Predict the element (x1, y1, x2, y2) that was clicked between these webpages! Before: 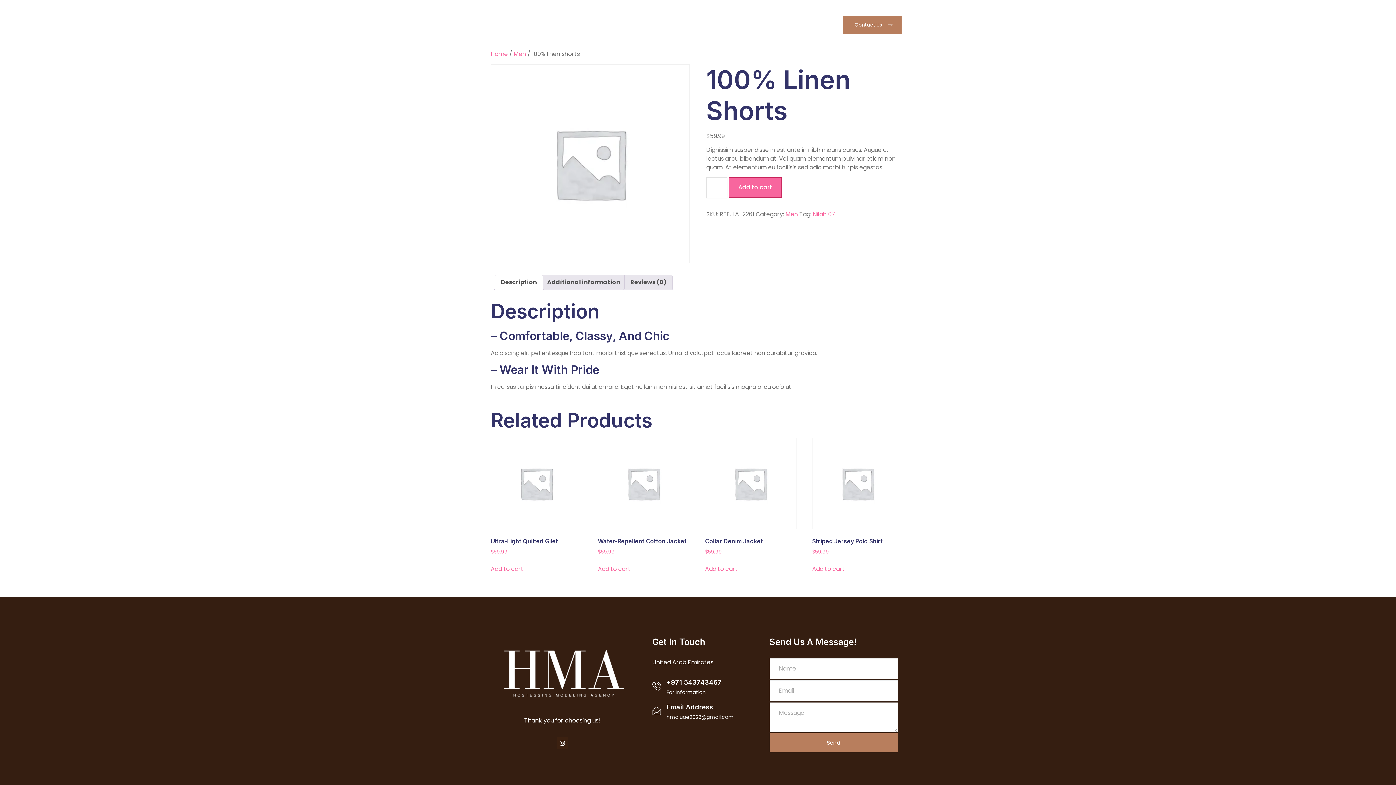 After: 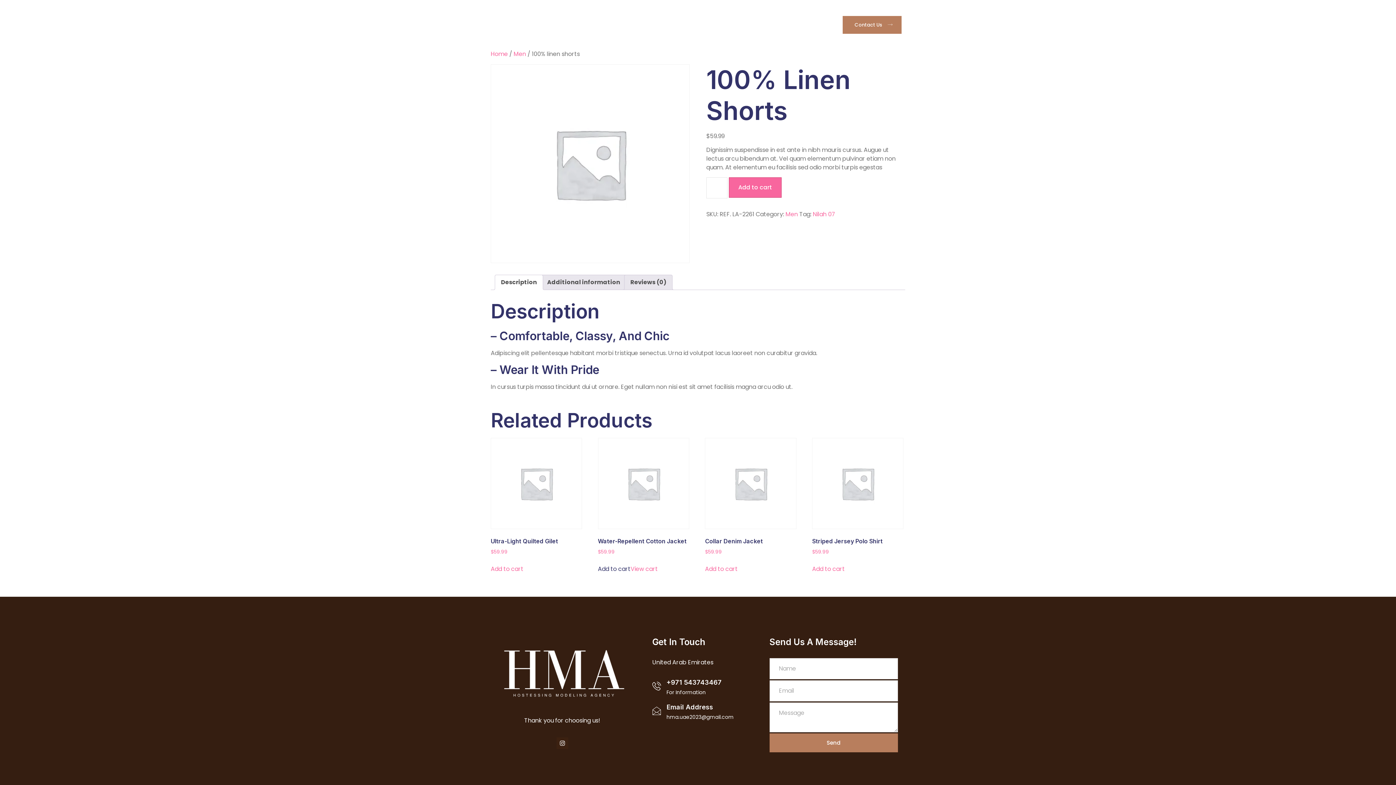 Action: bbox: (598, 565, 630, 573) label: Add to cart: “Water-repellent cotton jacket”